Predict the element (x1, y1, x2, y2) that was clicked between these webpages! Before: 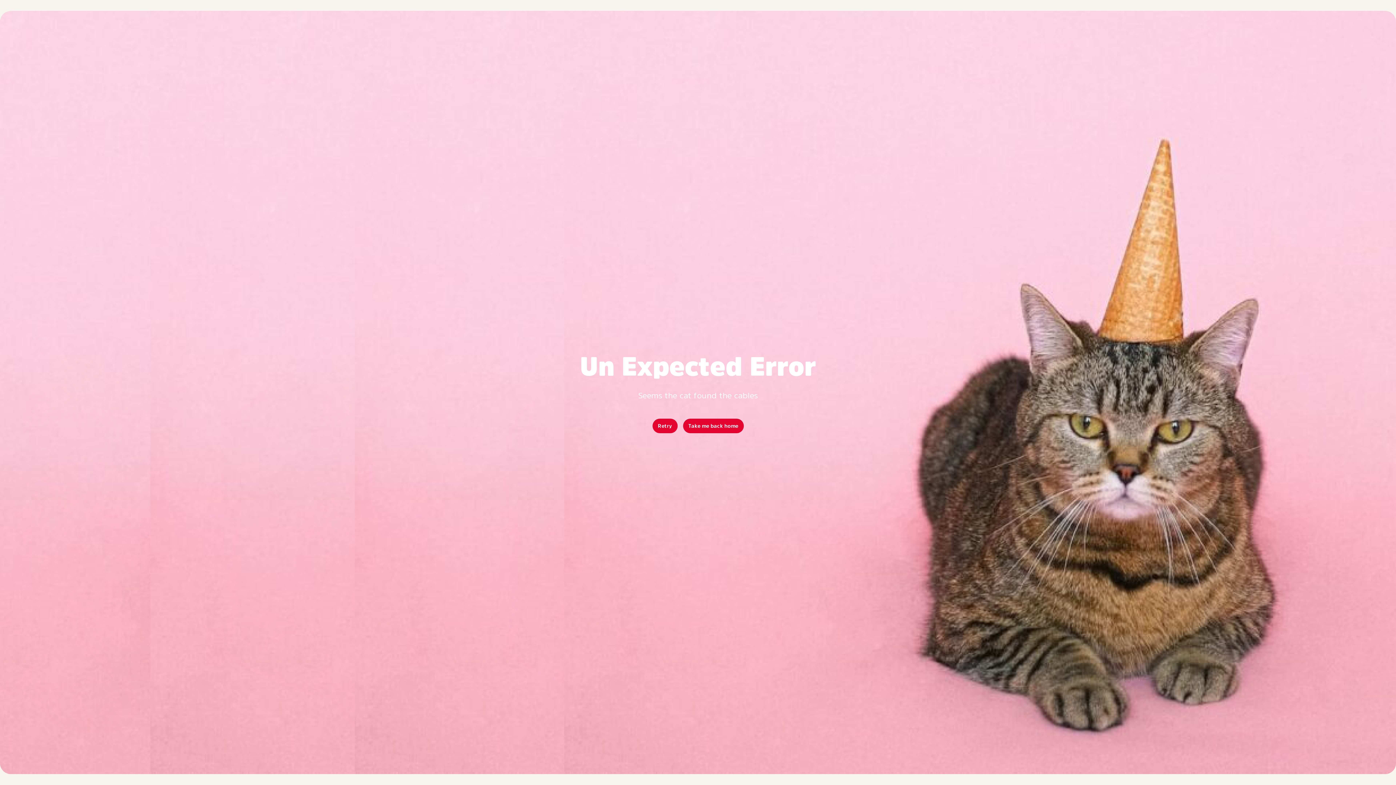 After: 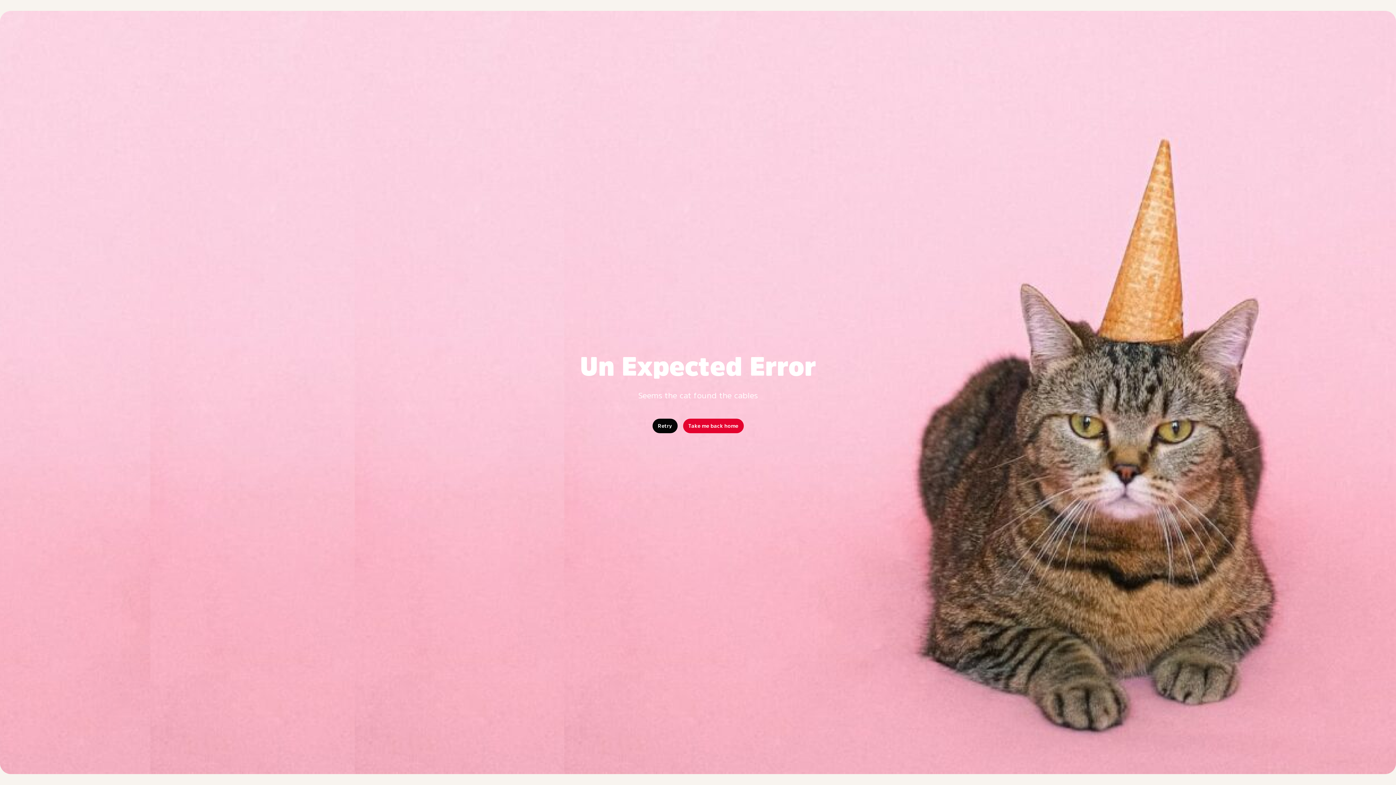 Action: label: Retry bbox: (652, 418, 677, 433)